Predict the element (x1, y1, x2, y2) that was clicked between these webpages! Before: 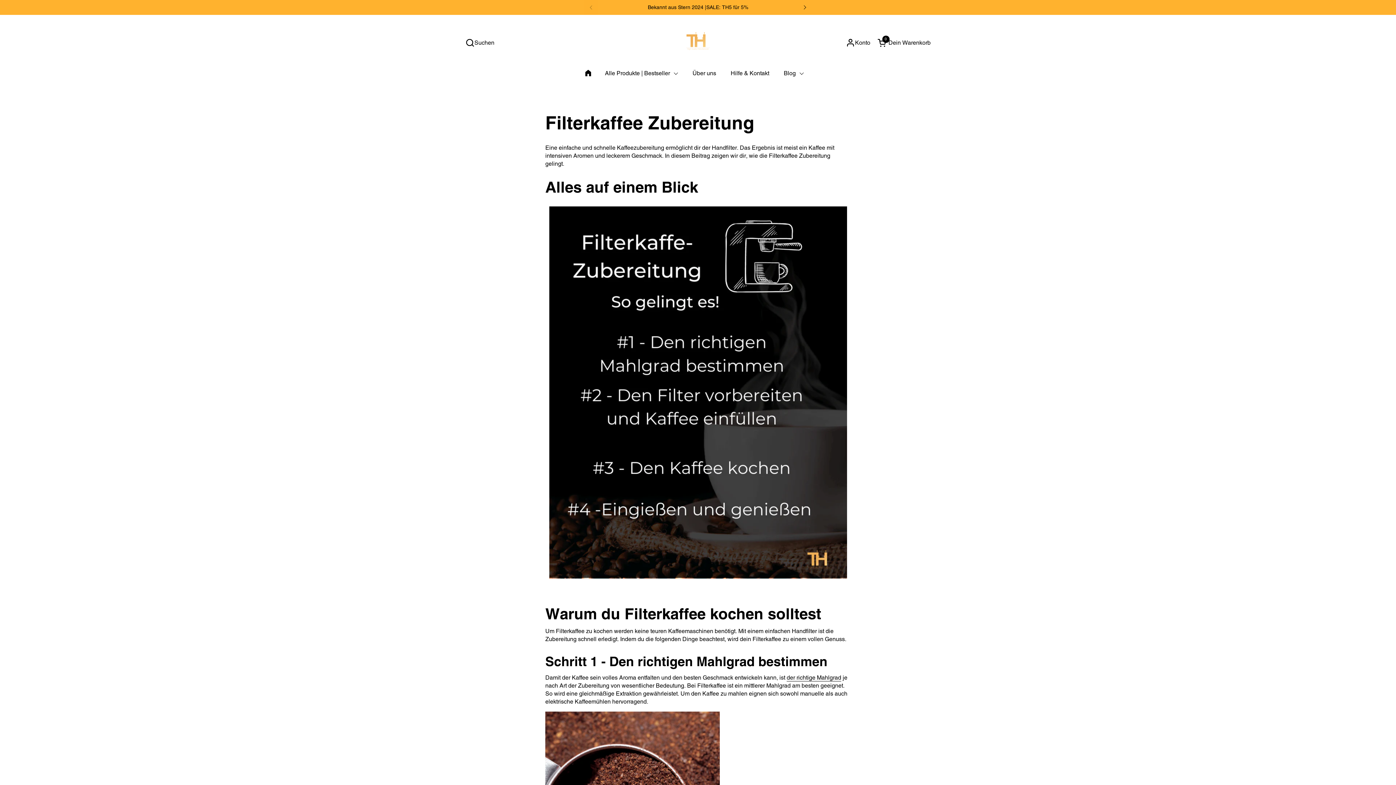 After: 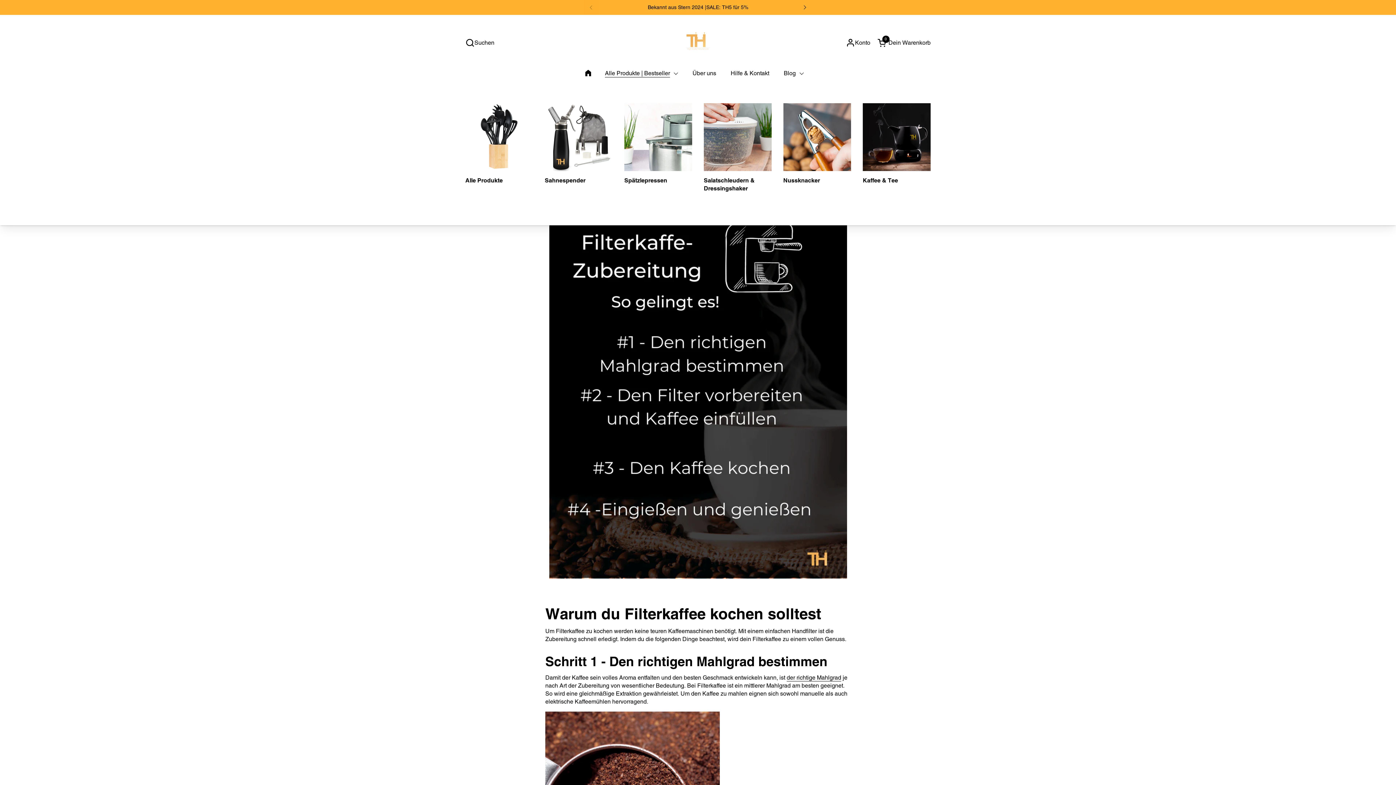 Action: label: Alle Produkte | Bestseller bbox: (597, 65, 685, 81)